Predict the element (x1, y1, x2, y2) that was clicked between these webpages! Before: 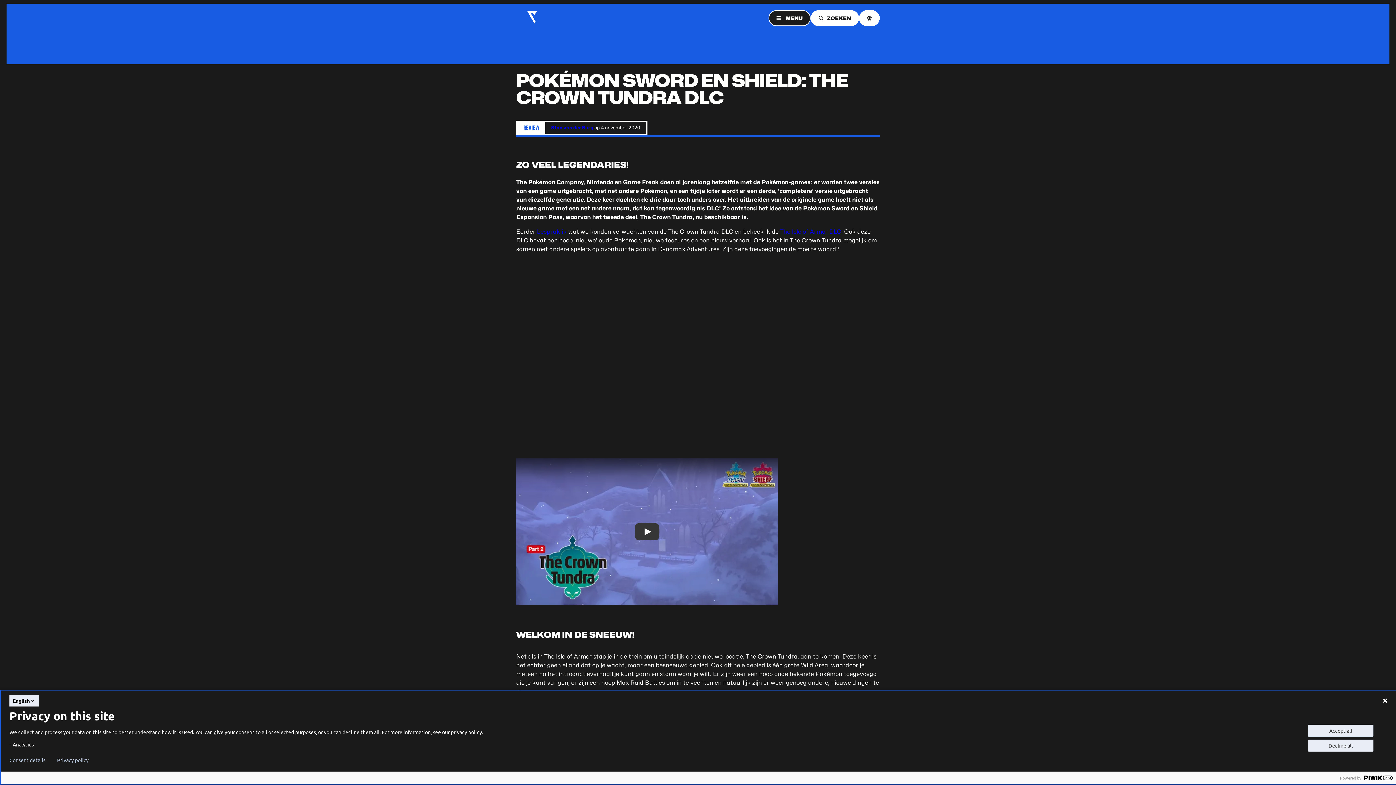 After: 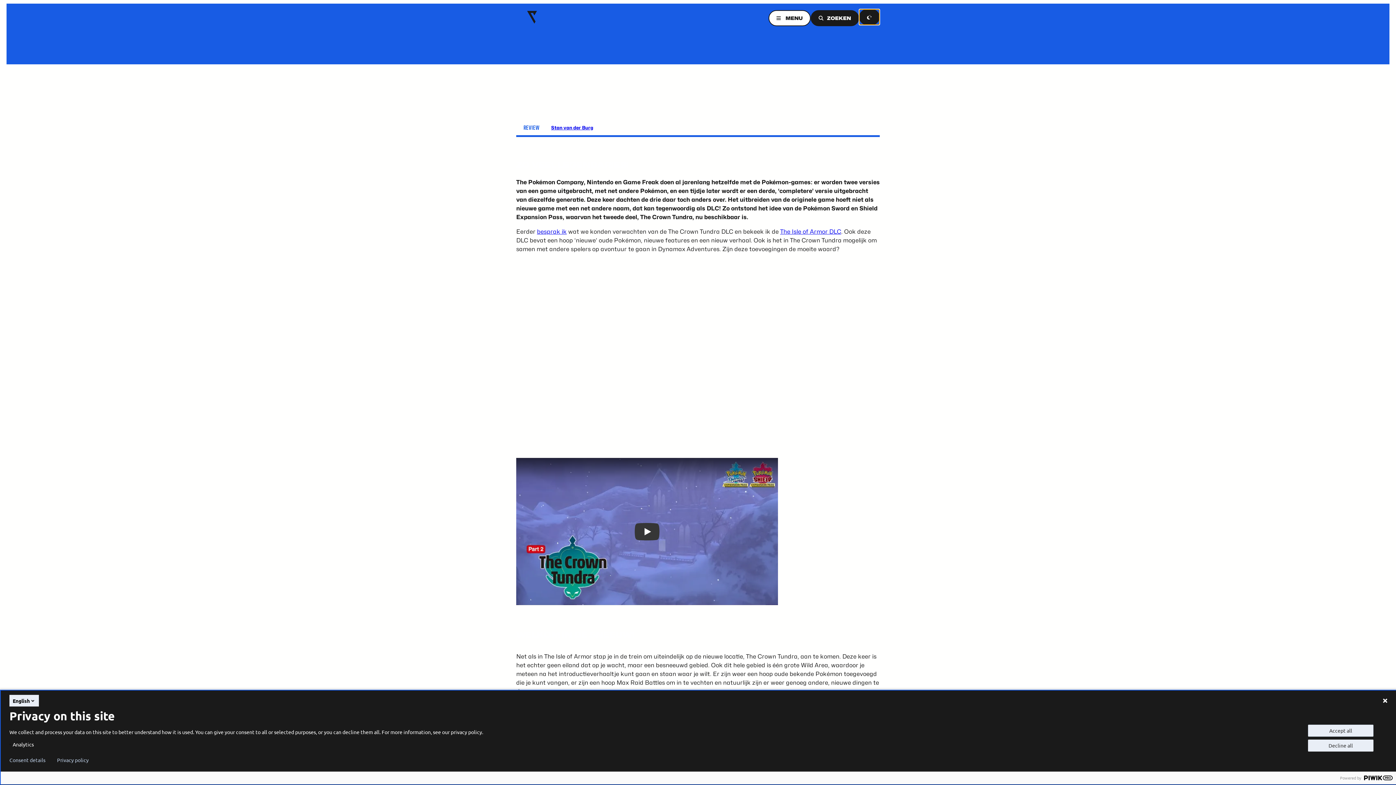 Action: bbox: (859, 10, 880, 26)